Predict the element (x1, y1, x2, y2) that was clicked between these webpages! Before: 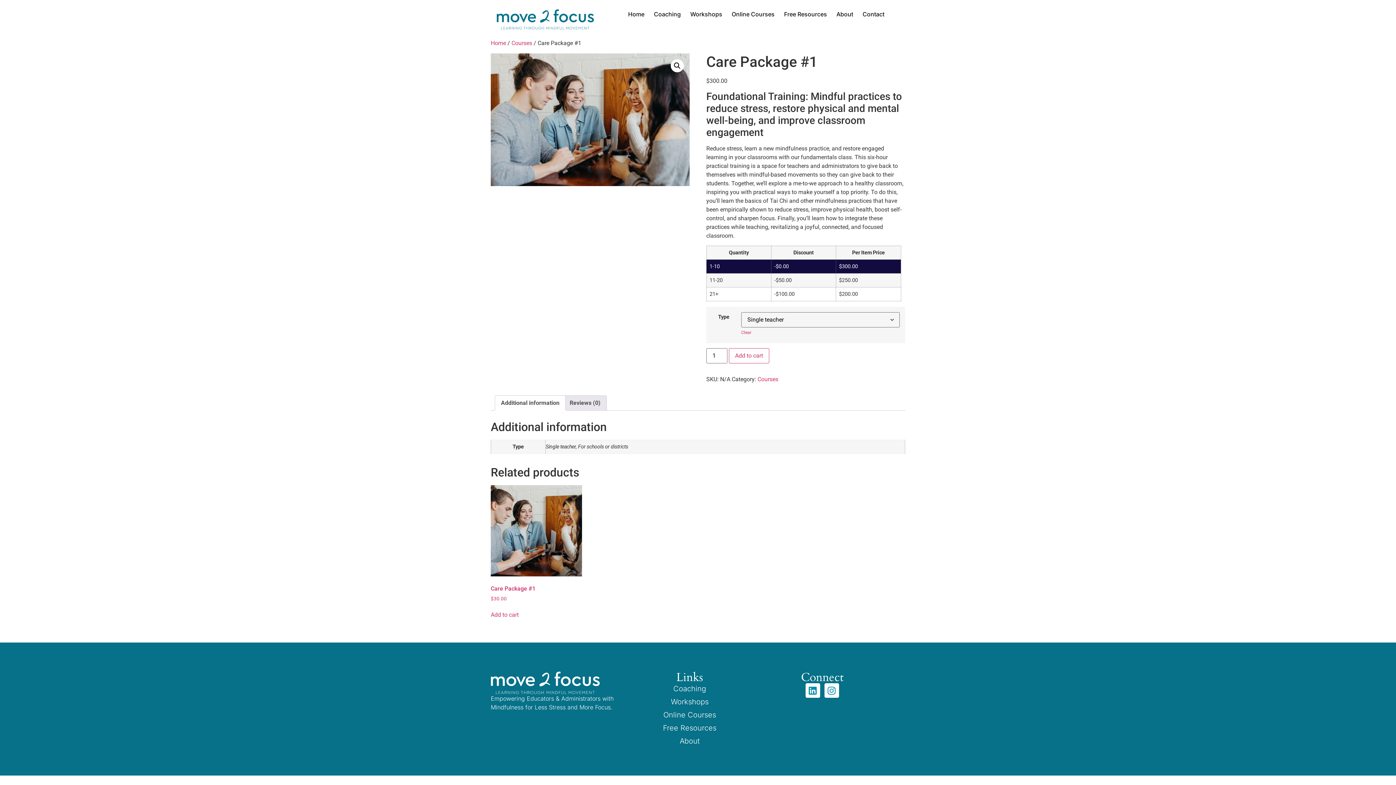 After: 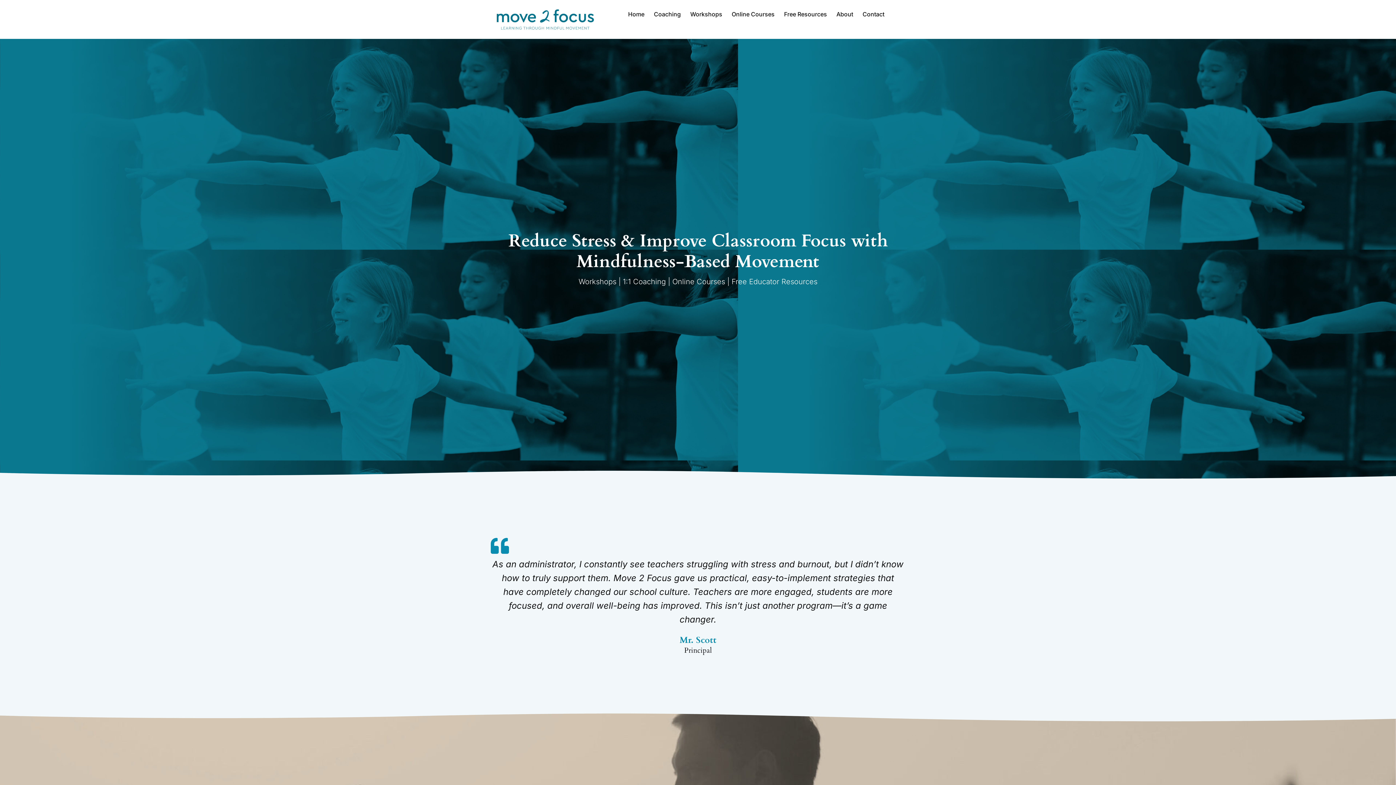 Action: bbox: (490, 5, 600, 33)